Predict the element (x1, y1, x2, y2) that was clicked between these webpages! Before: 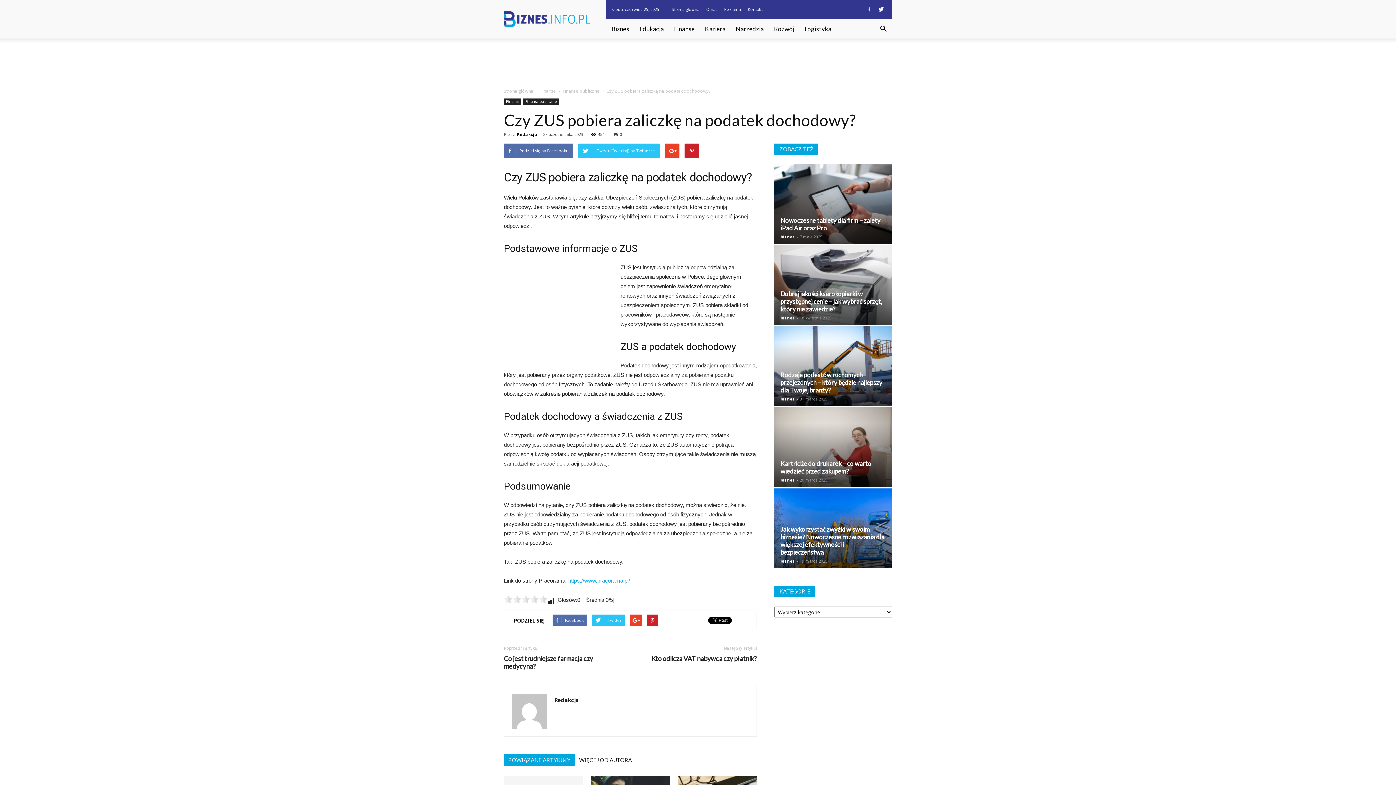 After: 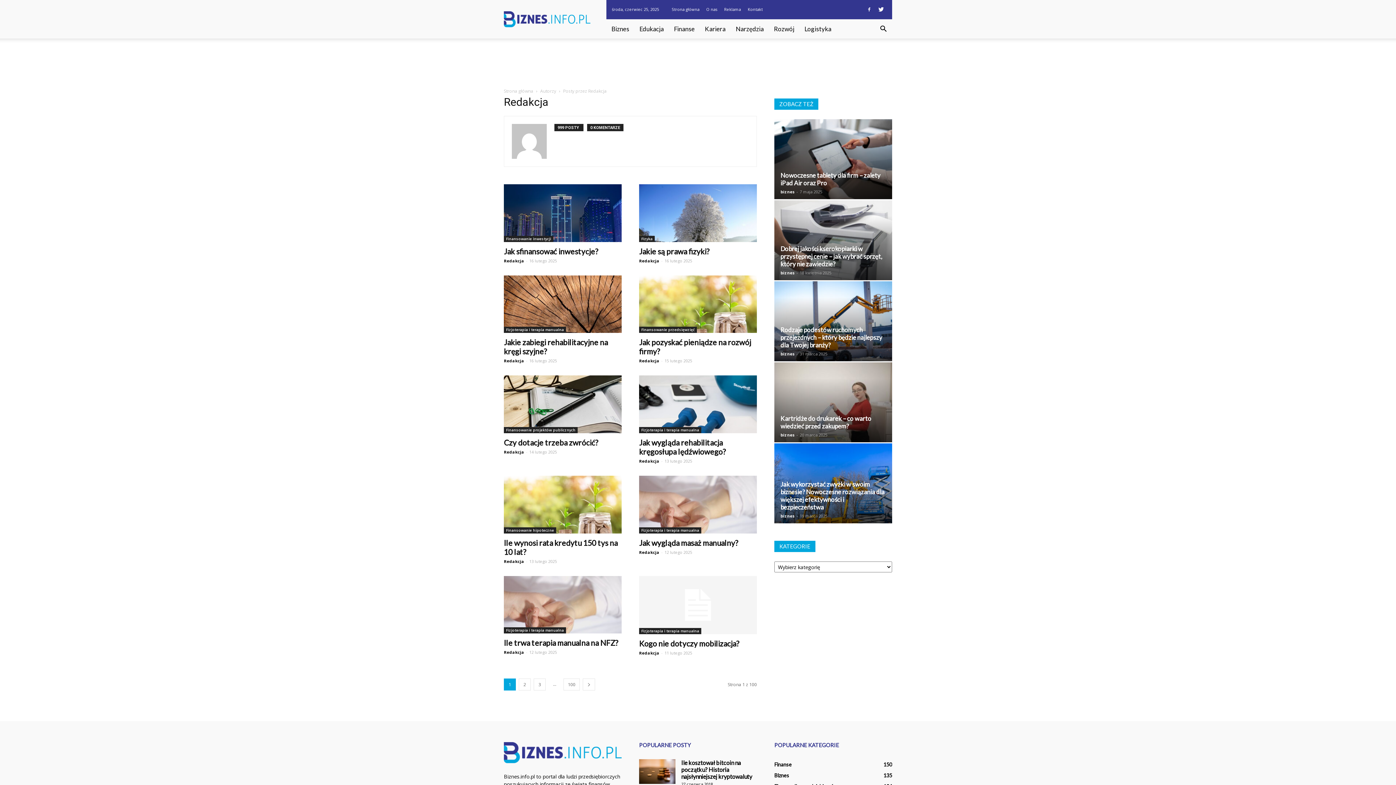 Action: bbox: (554, 696, 578, 704) label: Redakcja